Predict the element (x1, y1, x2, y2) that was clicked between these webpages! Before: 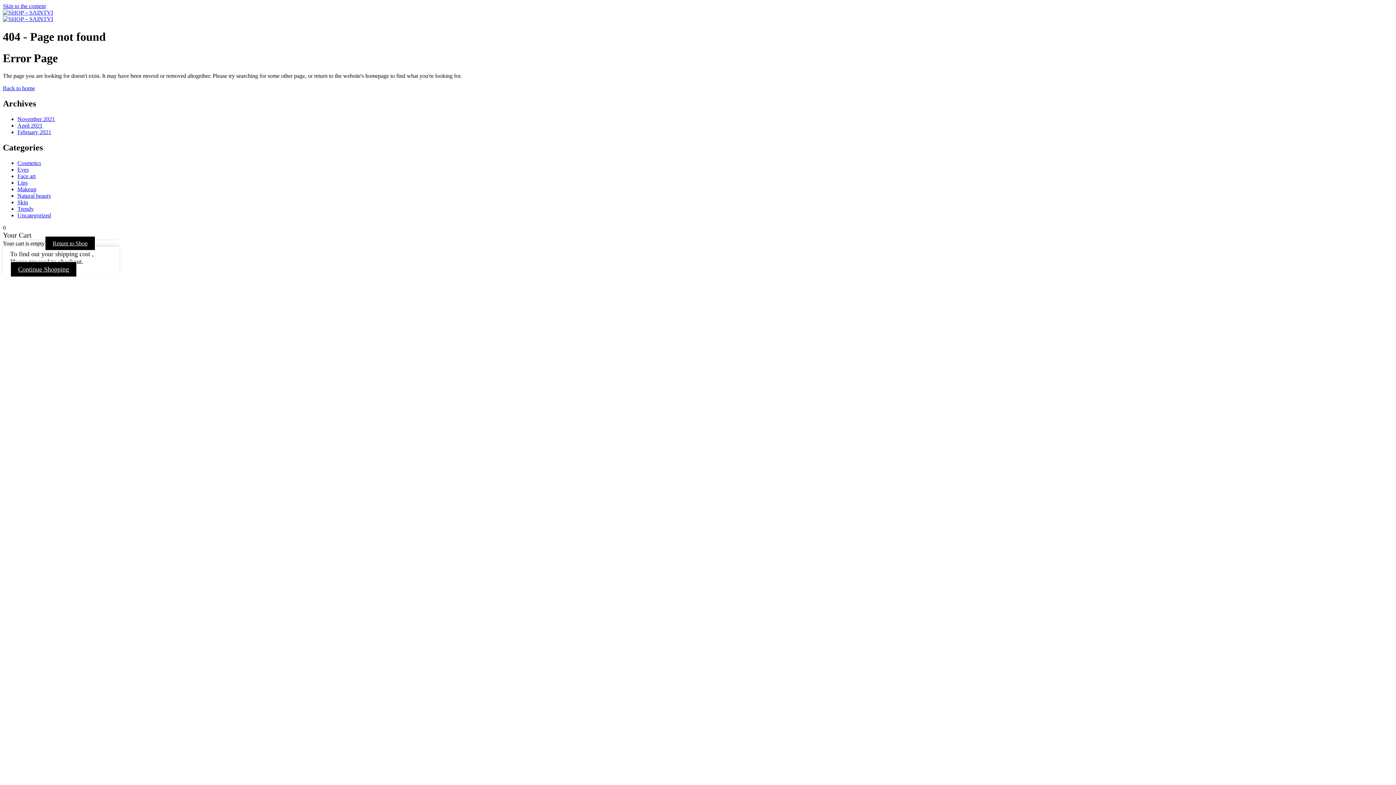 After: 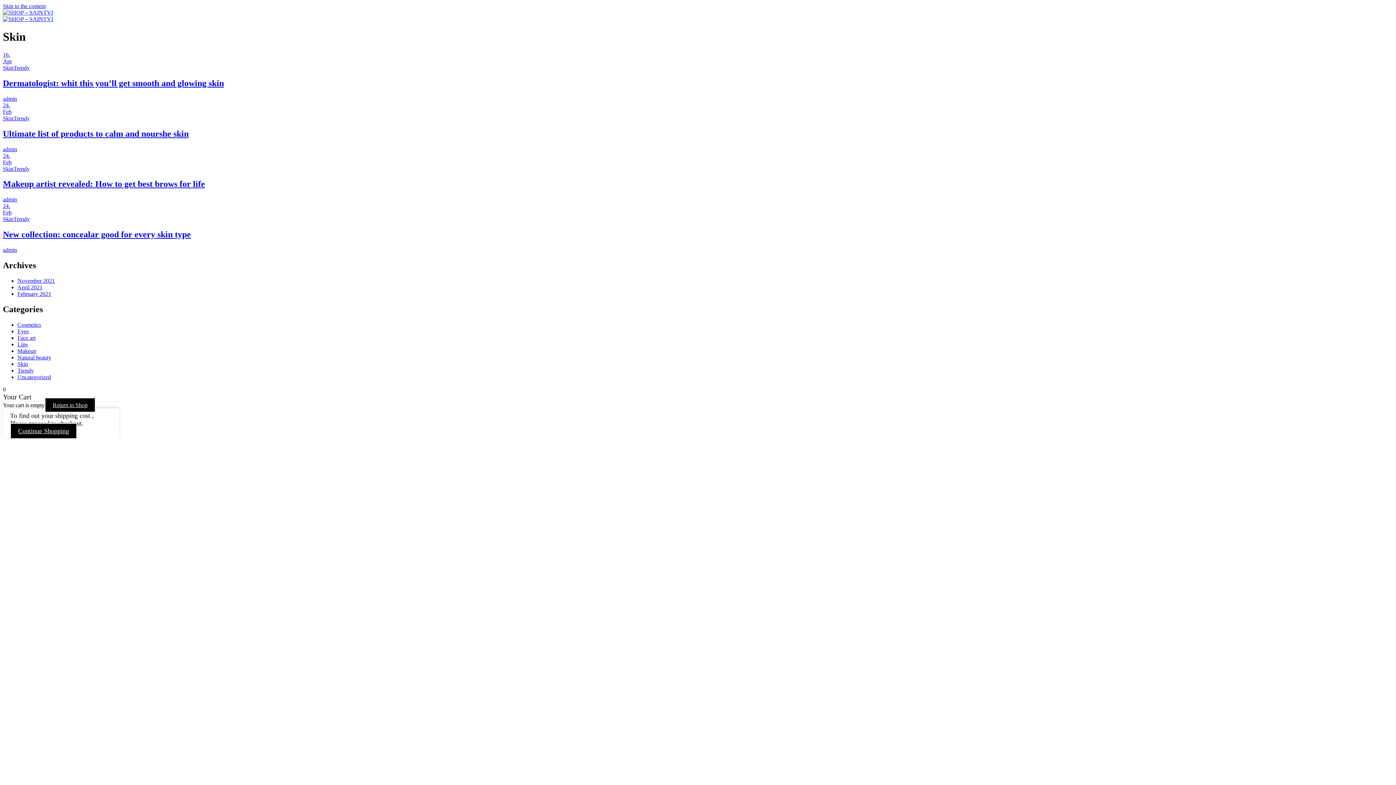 Action: label: Skin bbox: (17, 199, 28, 205)